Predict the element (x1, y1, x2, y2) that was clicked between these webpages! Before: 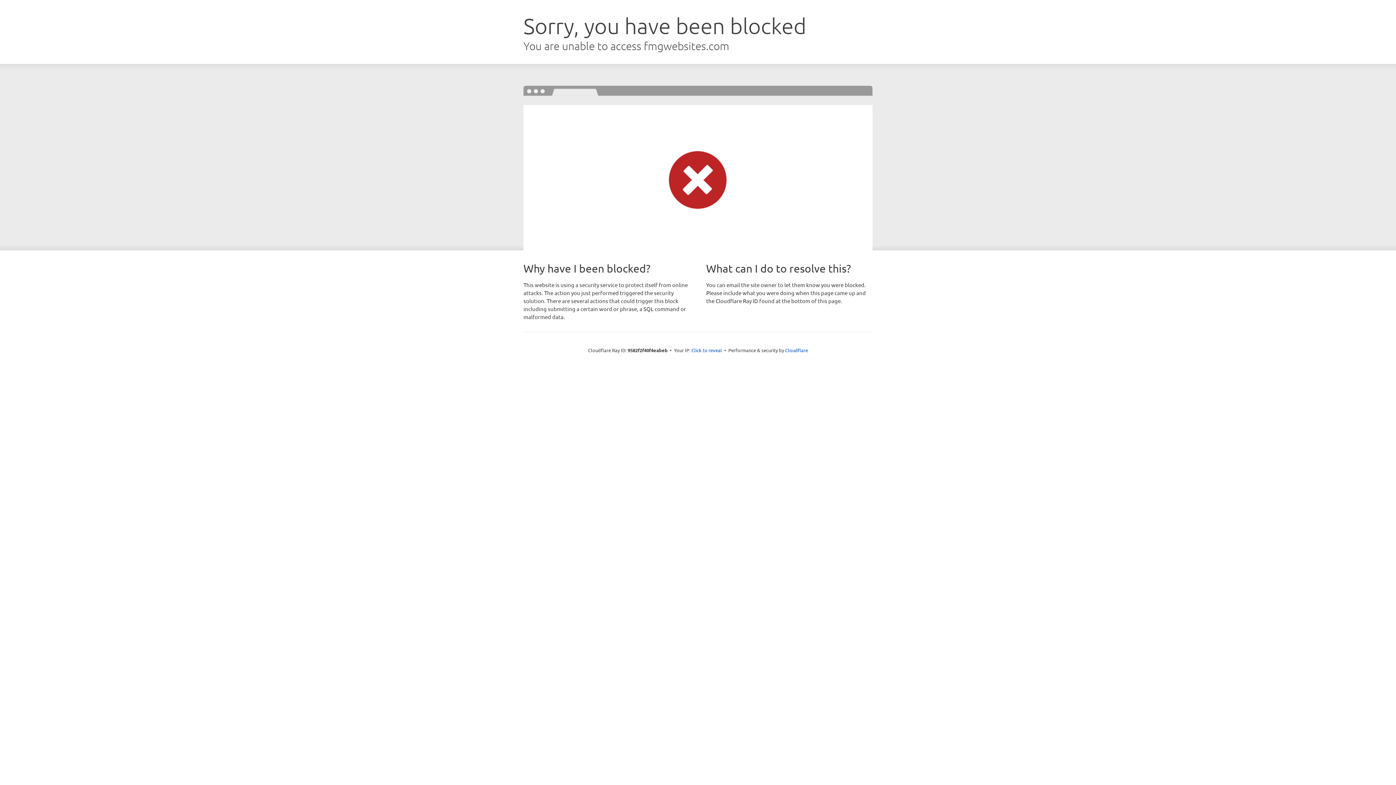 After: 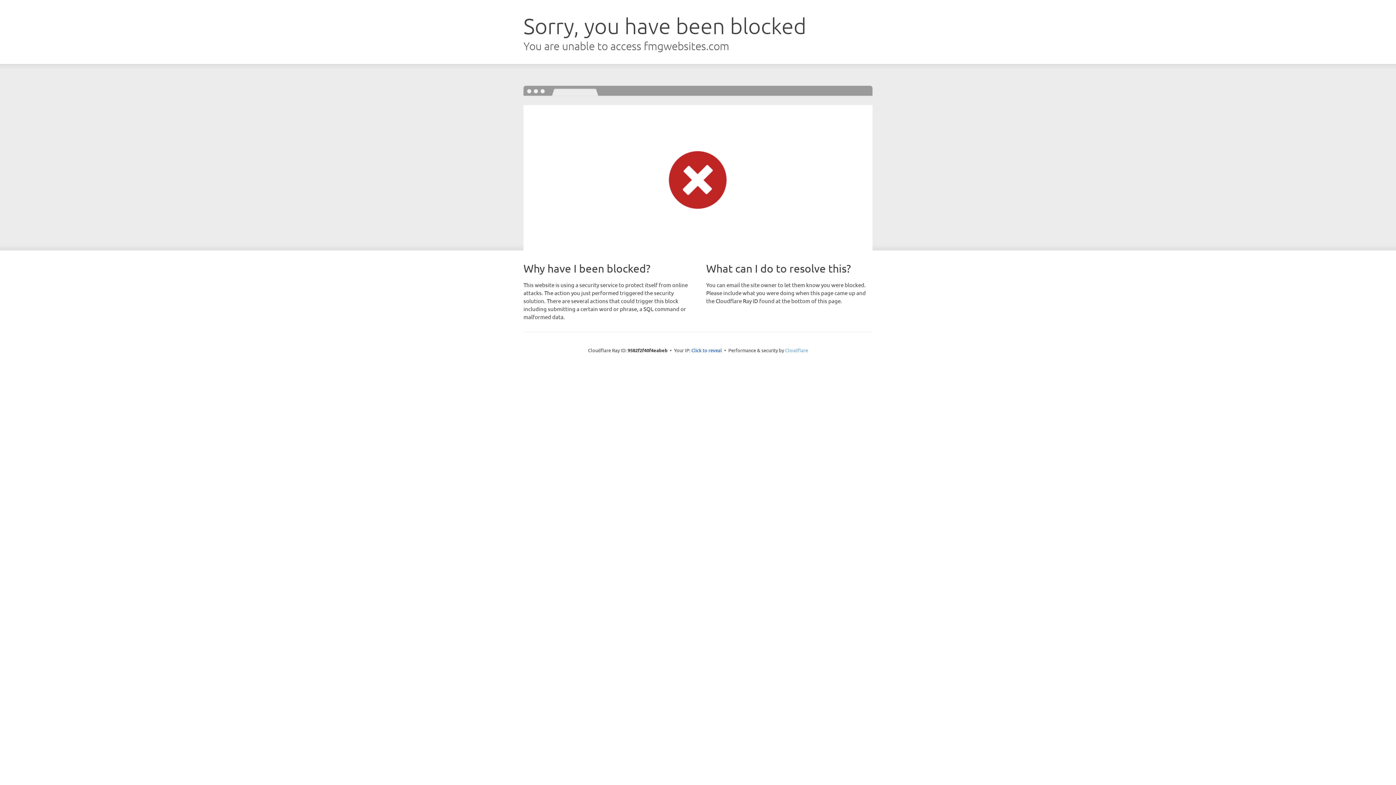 Action: label: Cloudflare bbox: (785, 347, 808, 353)